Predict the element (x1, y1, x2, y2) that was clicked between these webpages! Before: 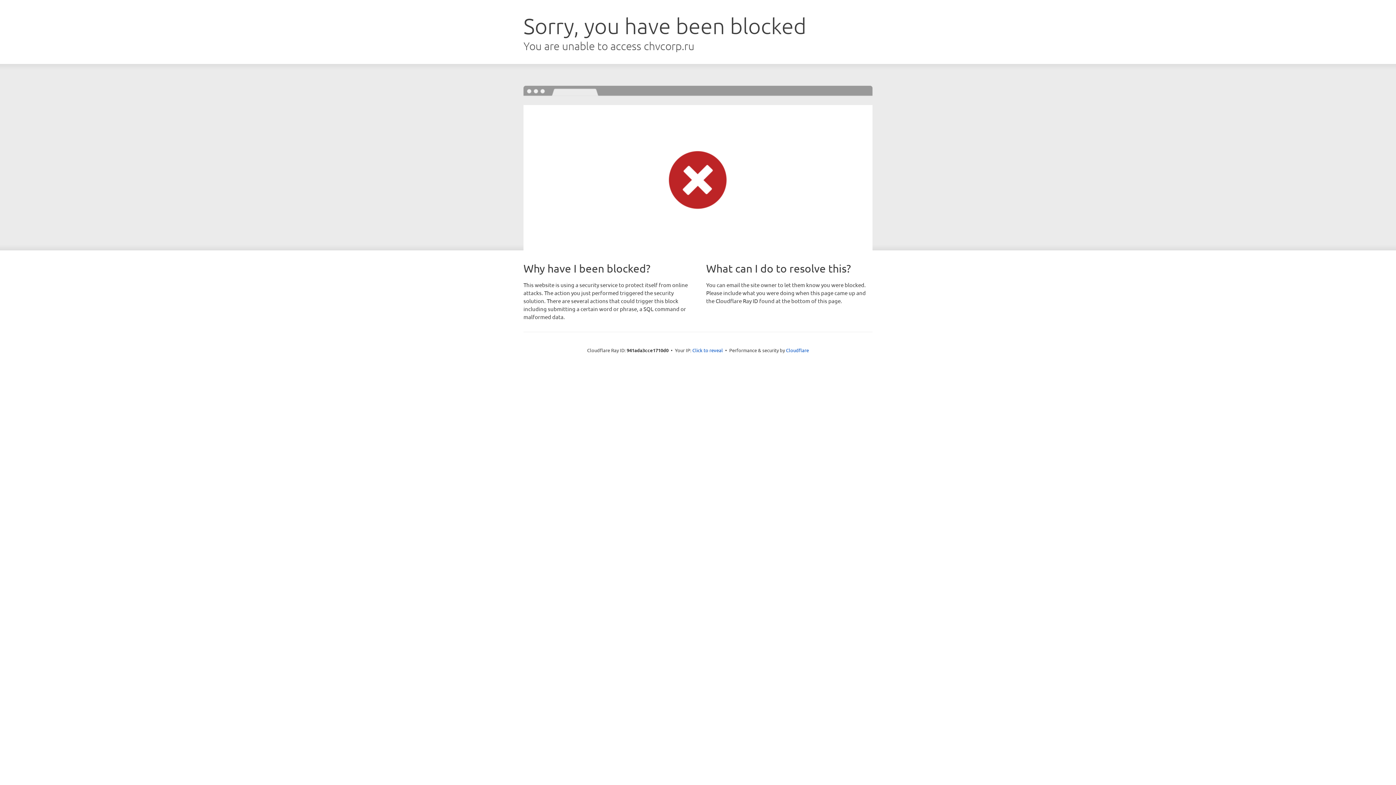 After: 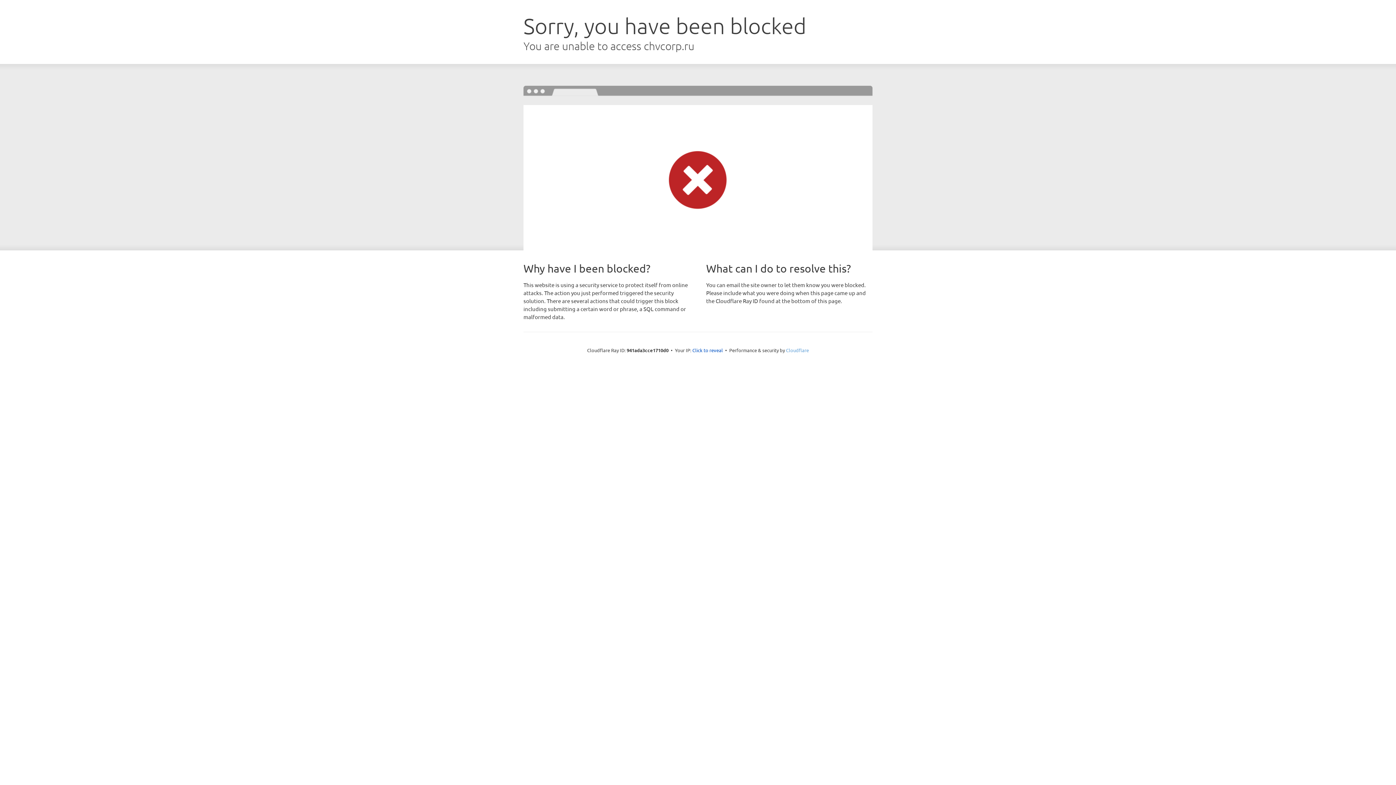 Action: label: Cloudflare bbox: (786, 347, 809, 353)